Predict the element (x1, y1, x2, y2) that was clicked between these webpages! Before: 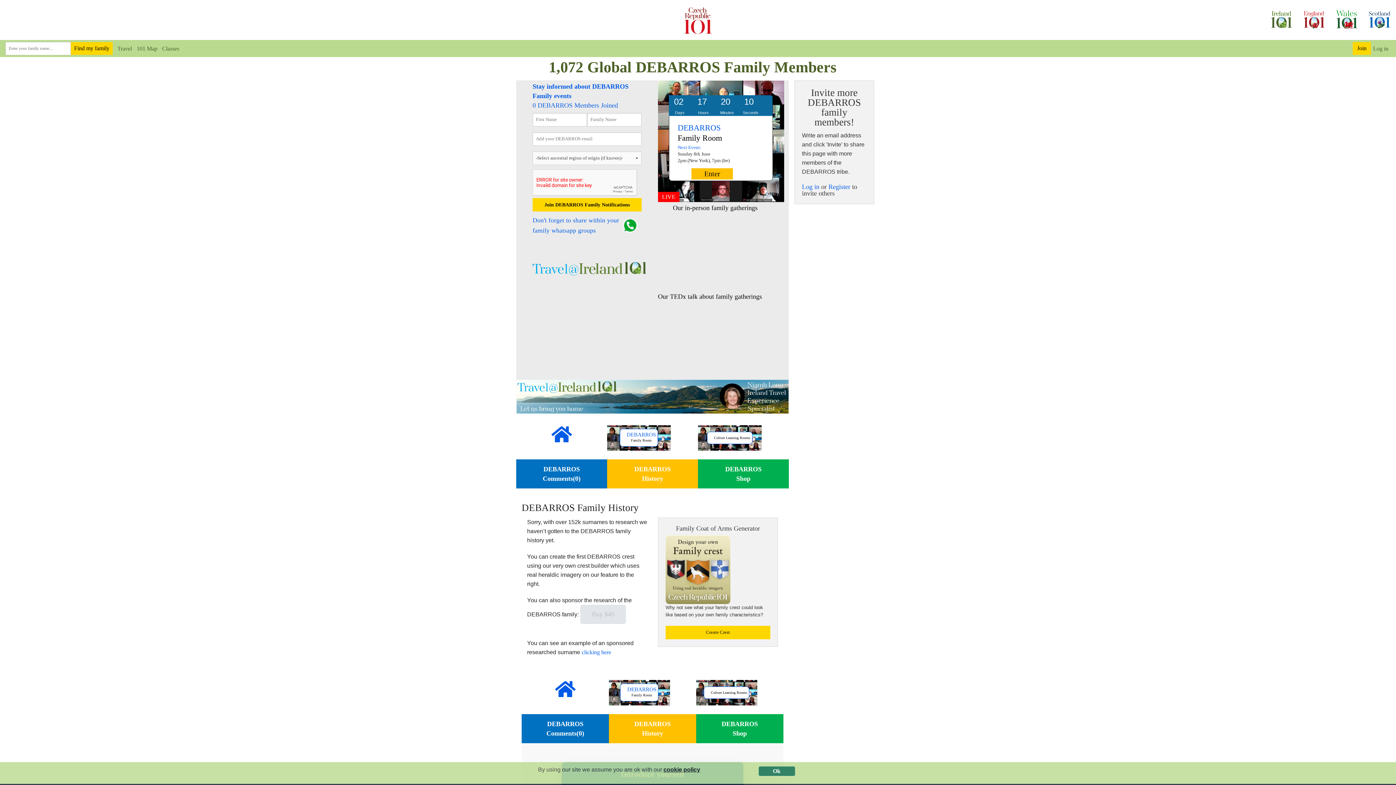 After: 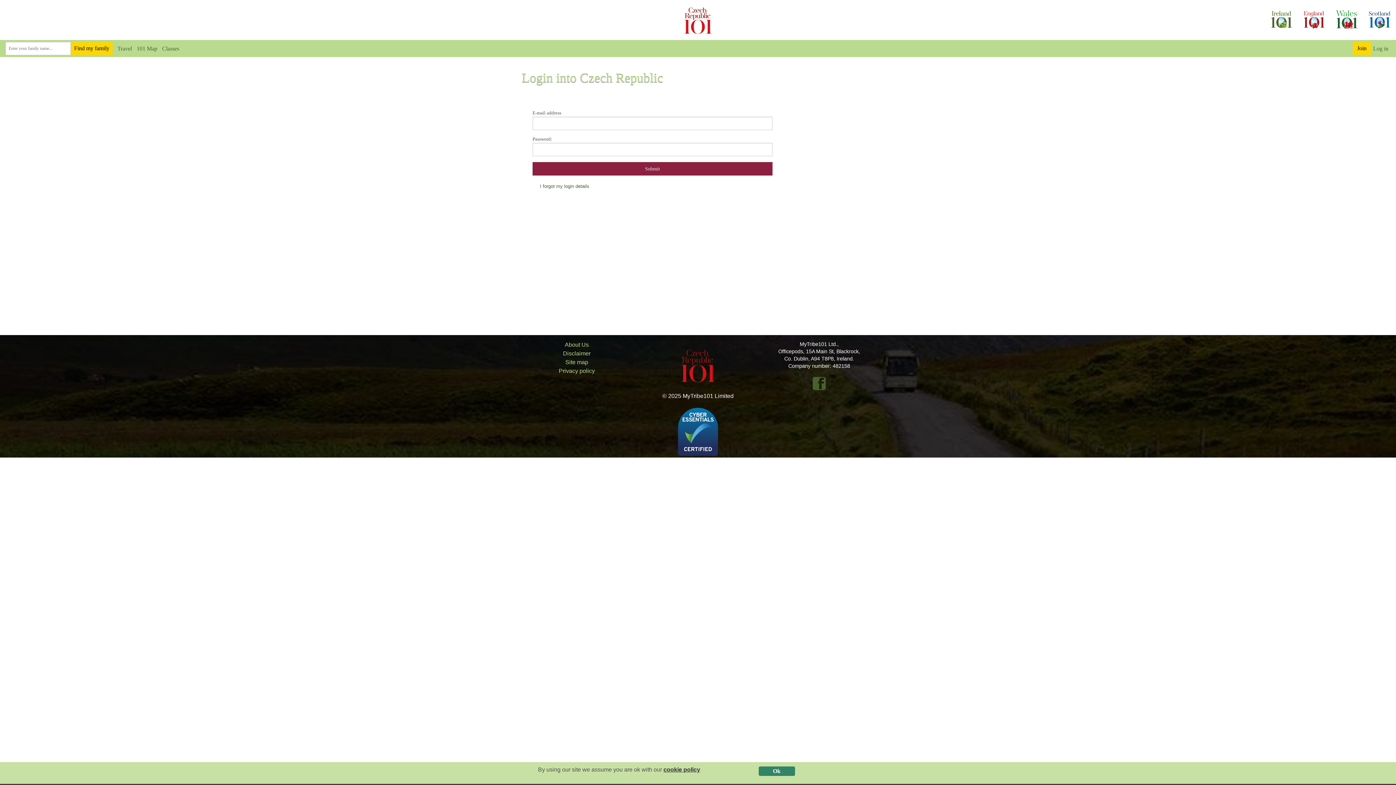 Action: bbox: (802, 183, 819, 190) label: Log in